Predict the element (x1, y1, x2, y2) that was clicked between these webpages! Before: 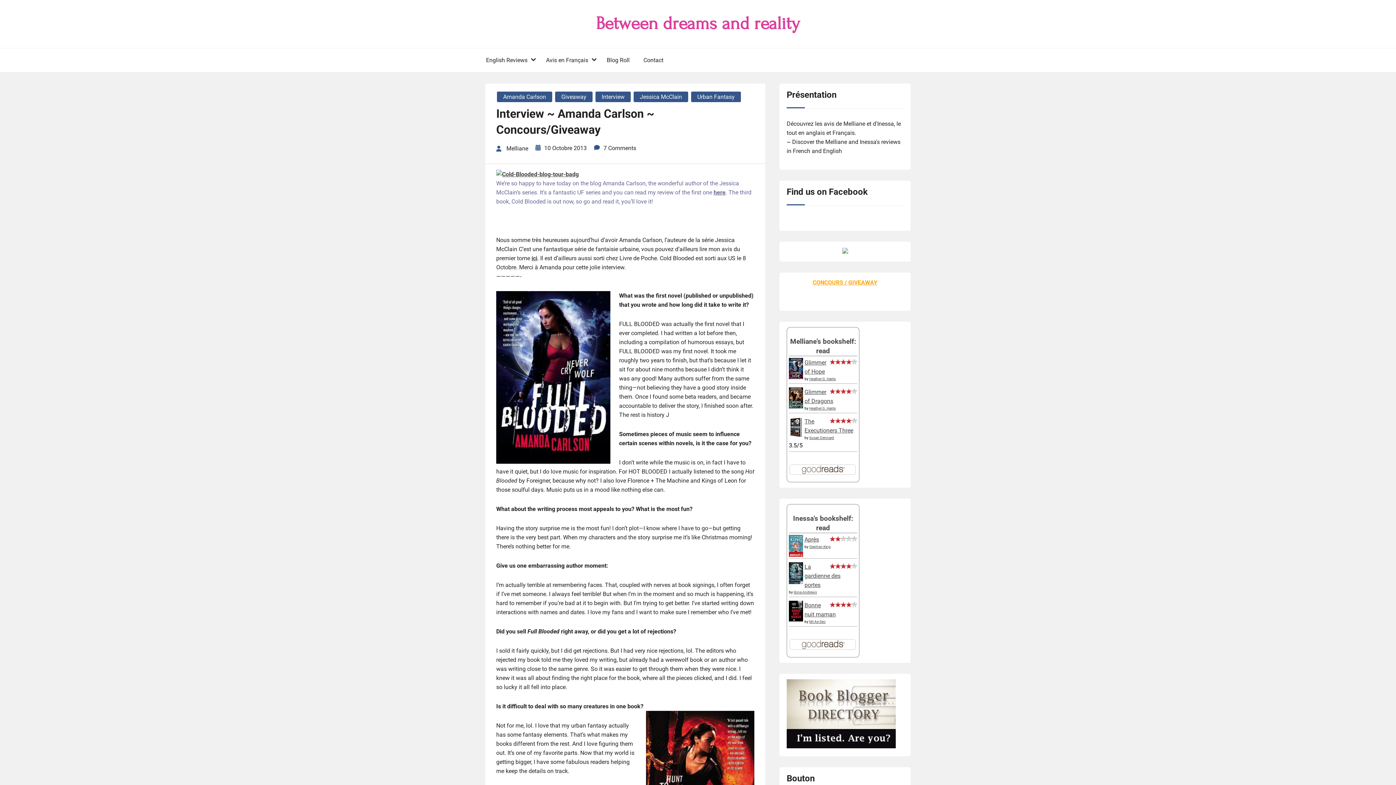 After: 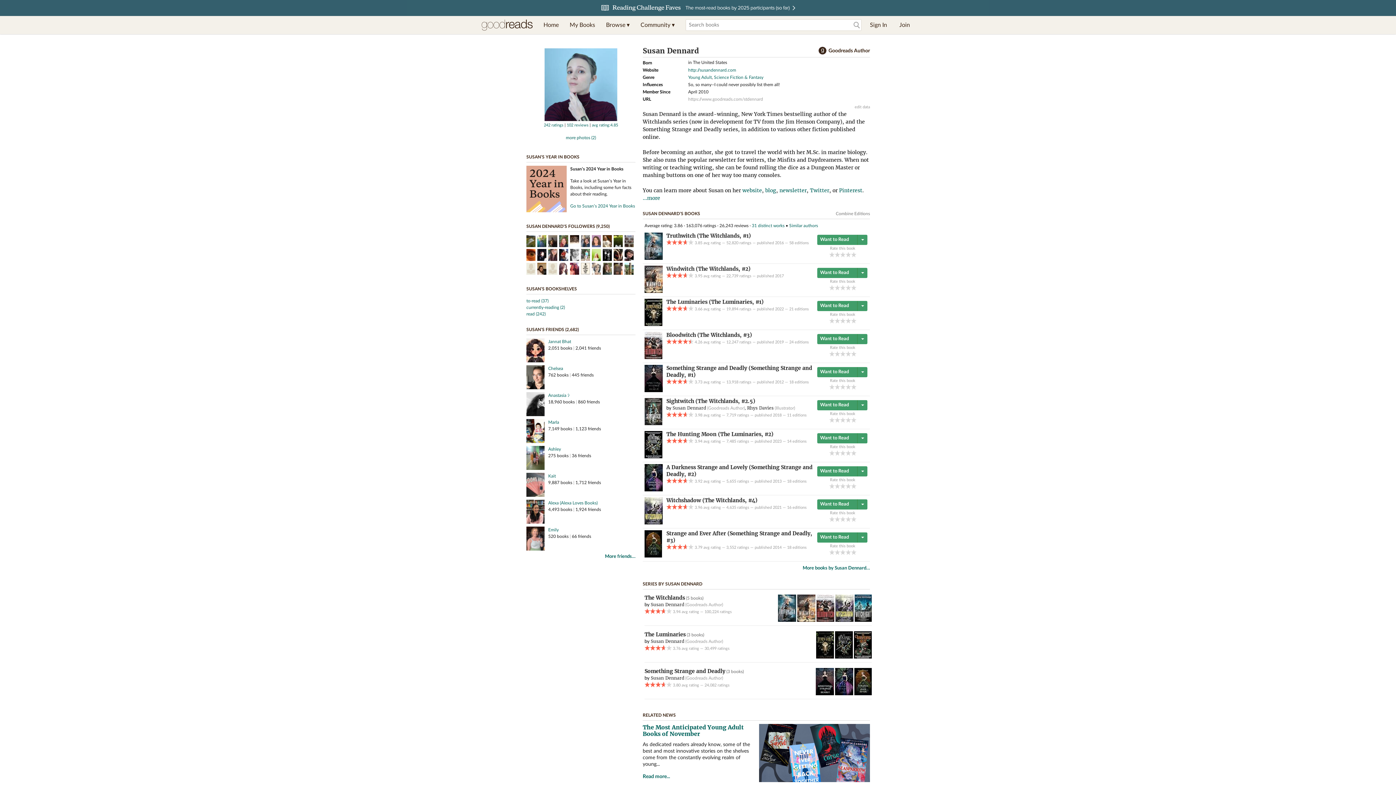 Action: bbox: (809, 435, 834, 439) label: Susan Dennard